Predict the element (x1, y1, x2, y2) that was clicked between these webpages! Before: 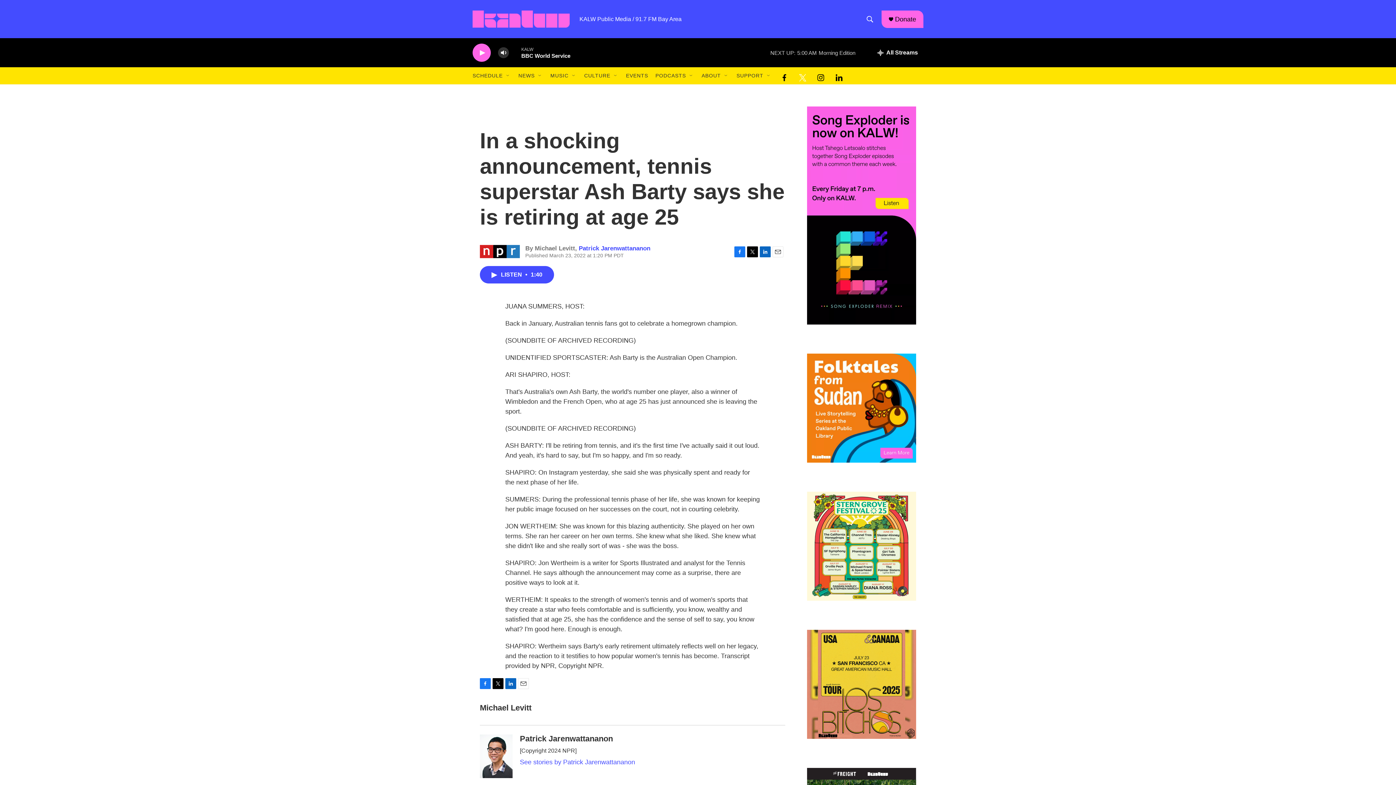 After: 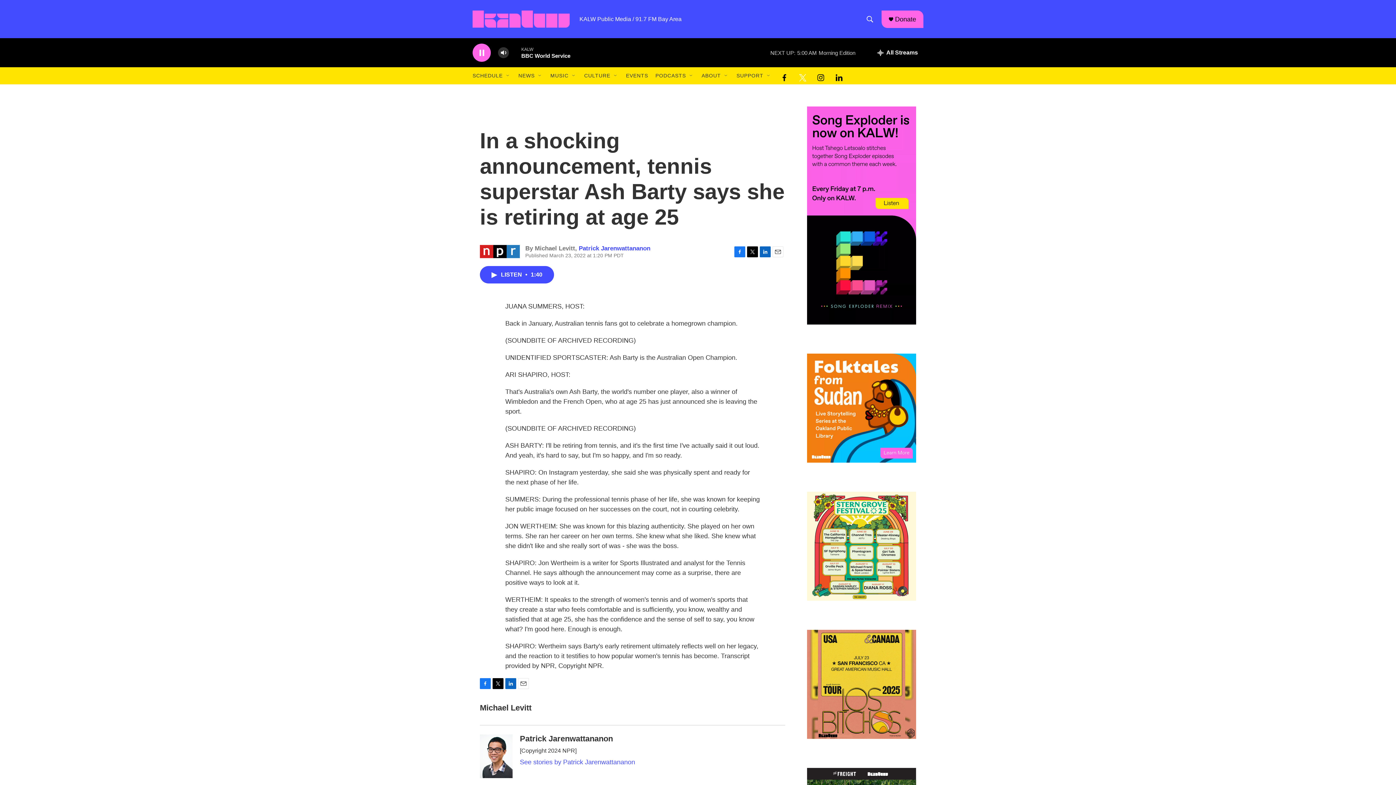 Action: bbox: (476, 48, 487, 56) label: play